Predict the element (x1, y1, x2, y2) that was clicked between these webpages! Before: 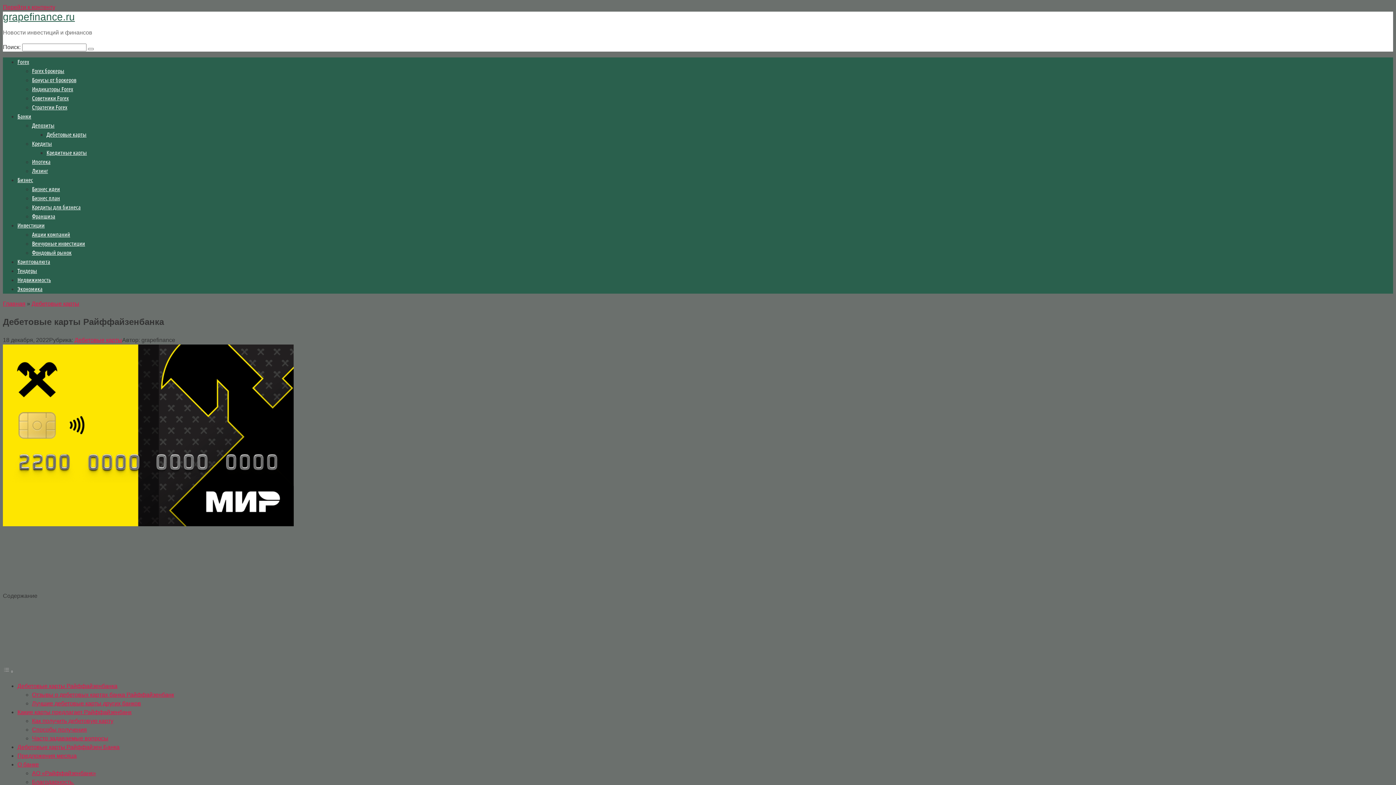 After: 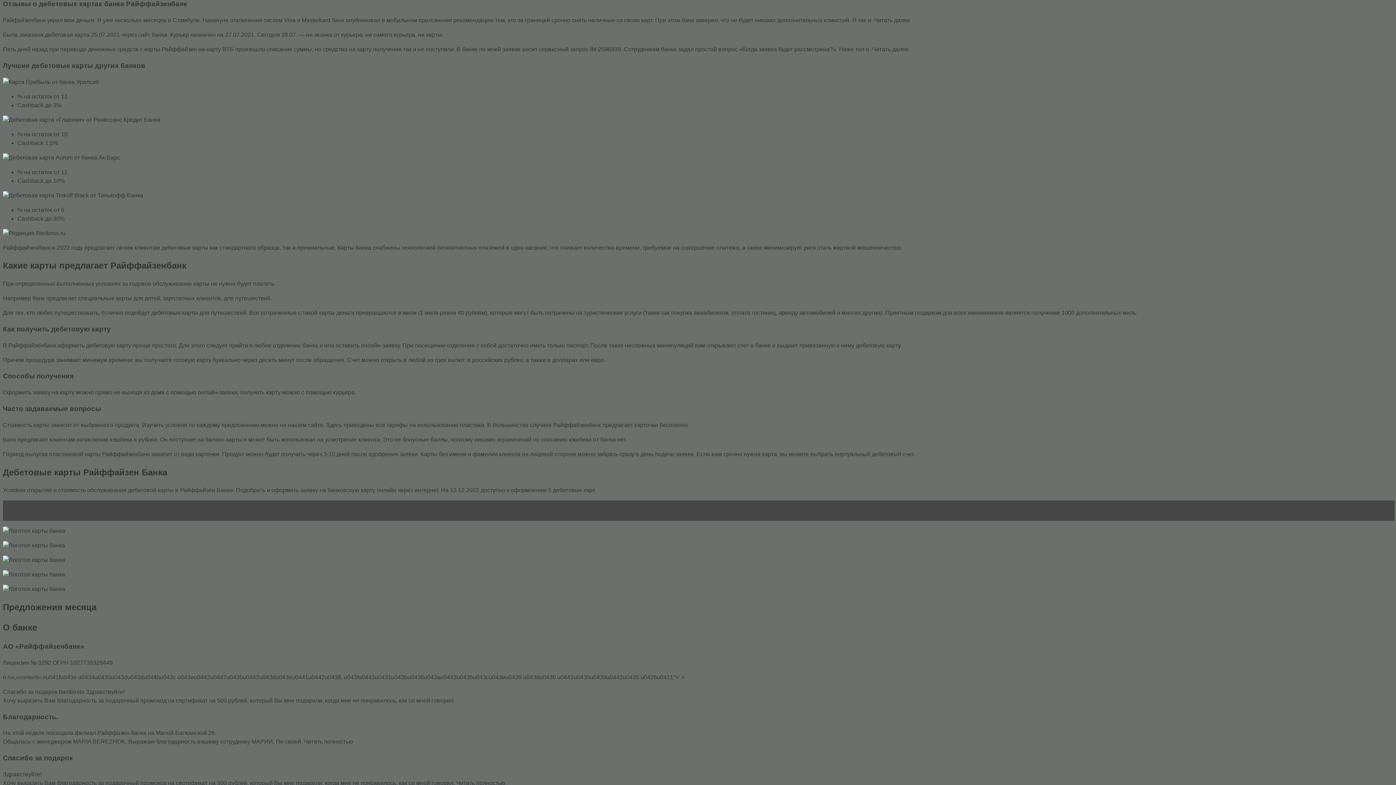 Action: label: Отзывы о дебетовых картах банка Райффайзенбанк bbox: (32, 691, 174, 698)